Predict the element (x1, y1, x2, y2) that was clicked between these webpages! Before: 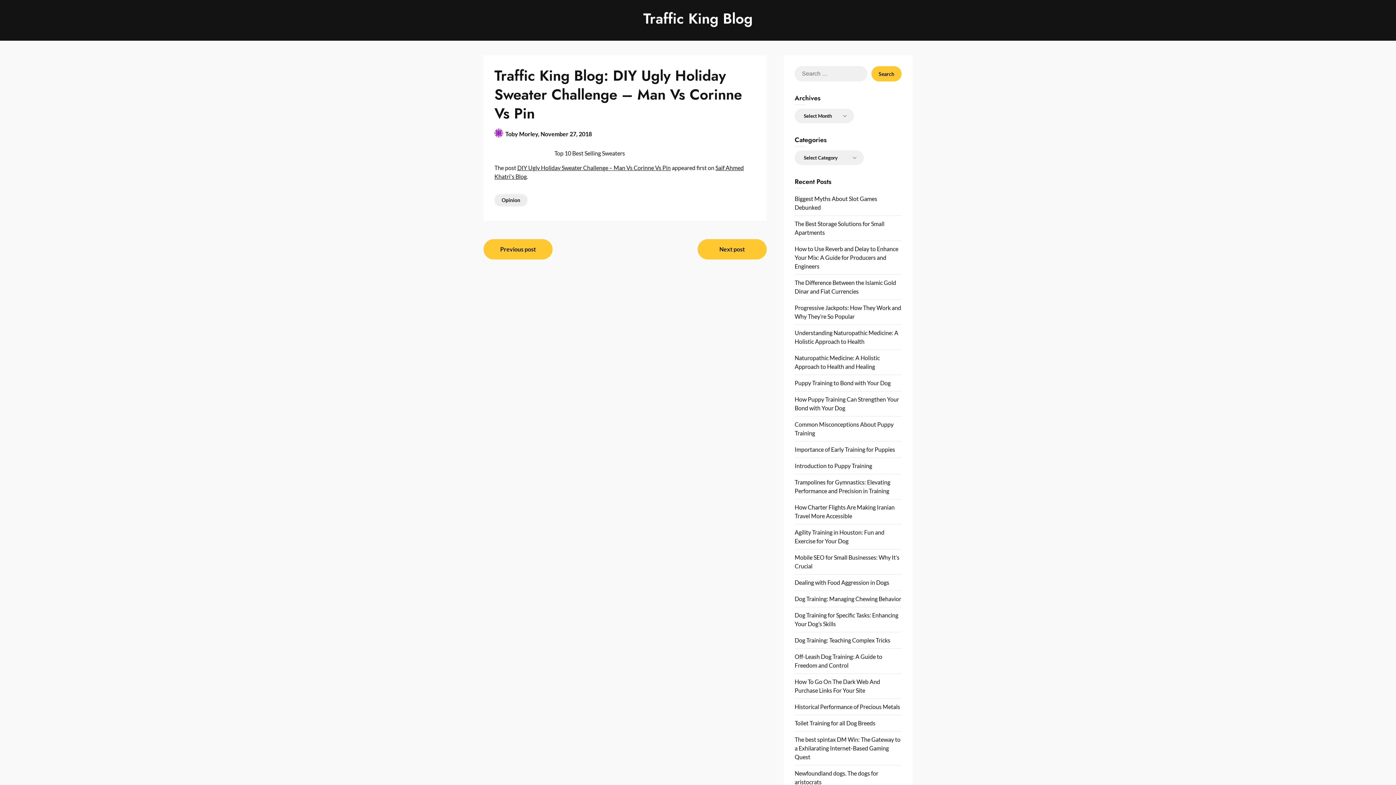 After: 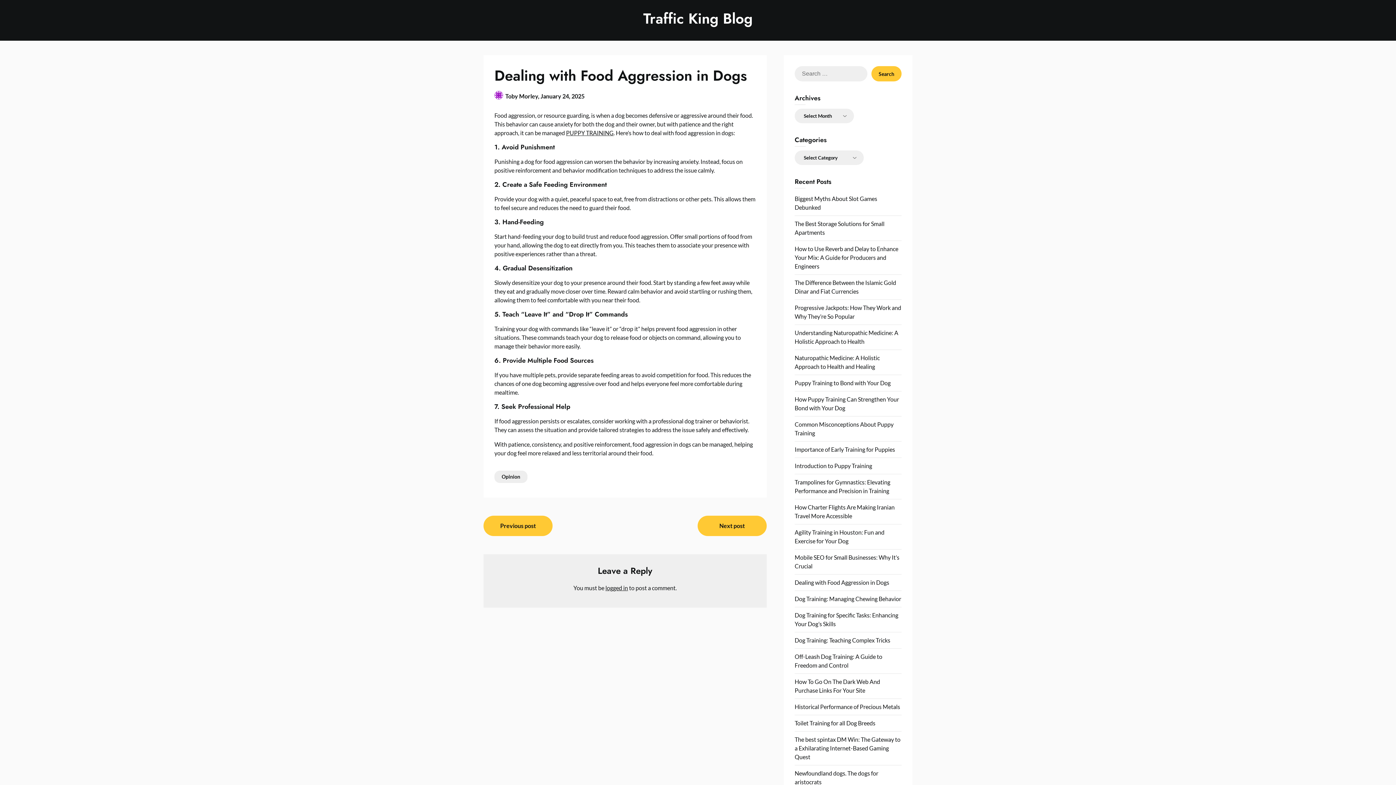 Action: bbox: (794, 579, 889, 586) label: Dealing with Food Aggression in Dogs